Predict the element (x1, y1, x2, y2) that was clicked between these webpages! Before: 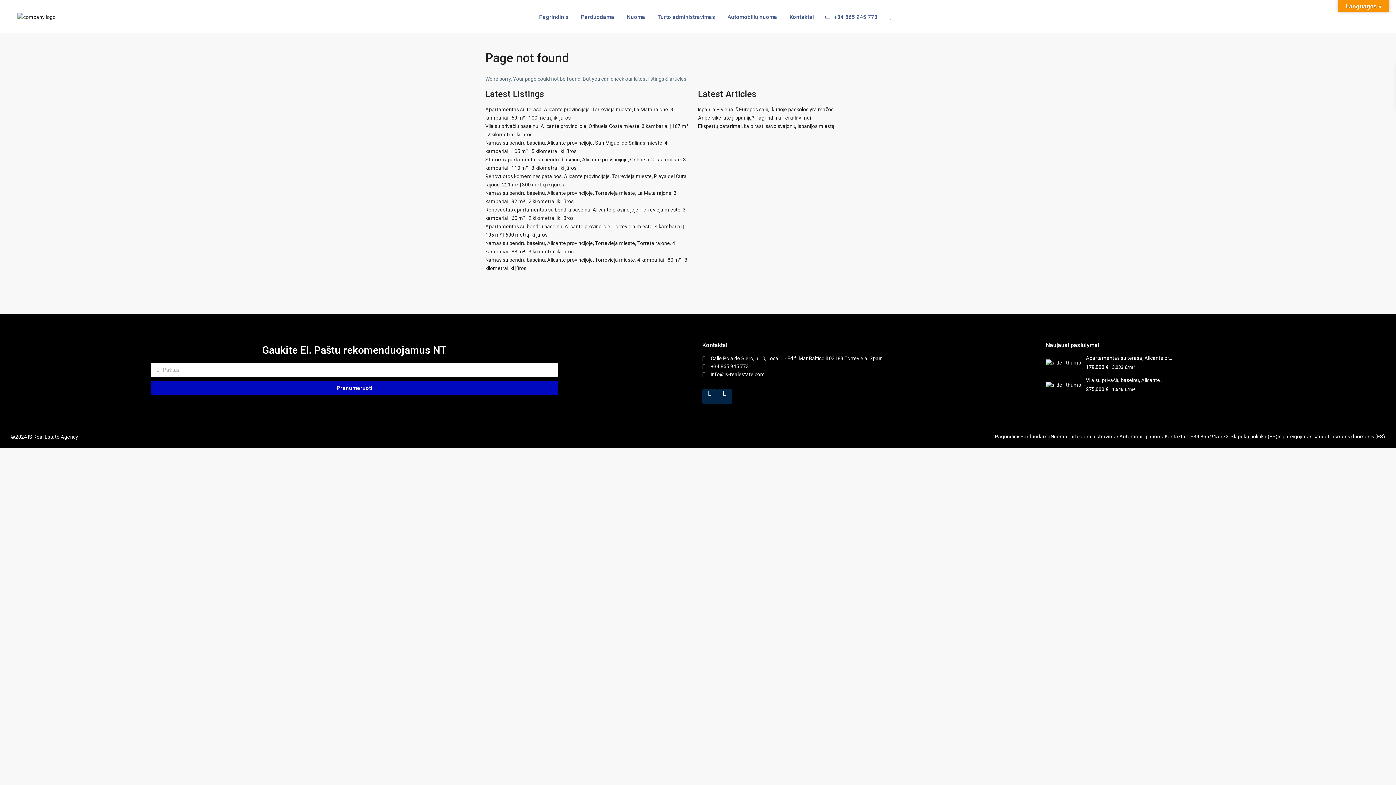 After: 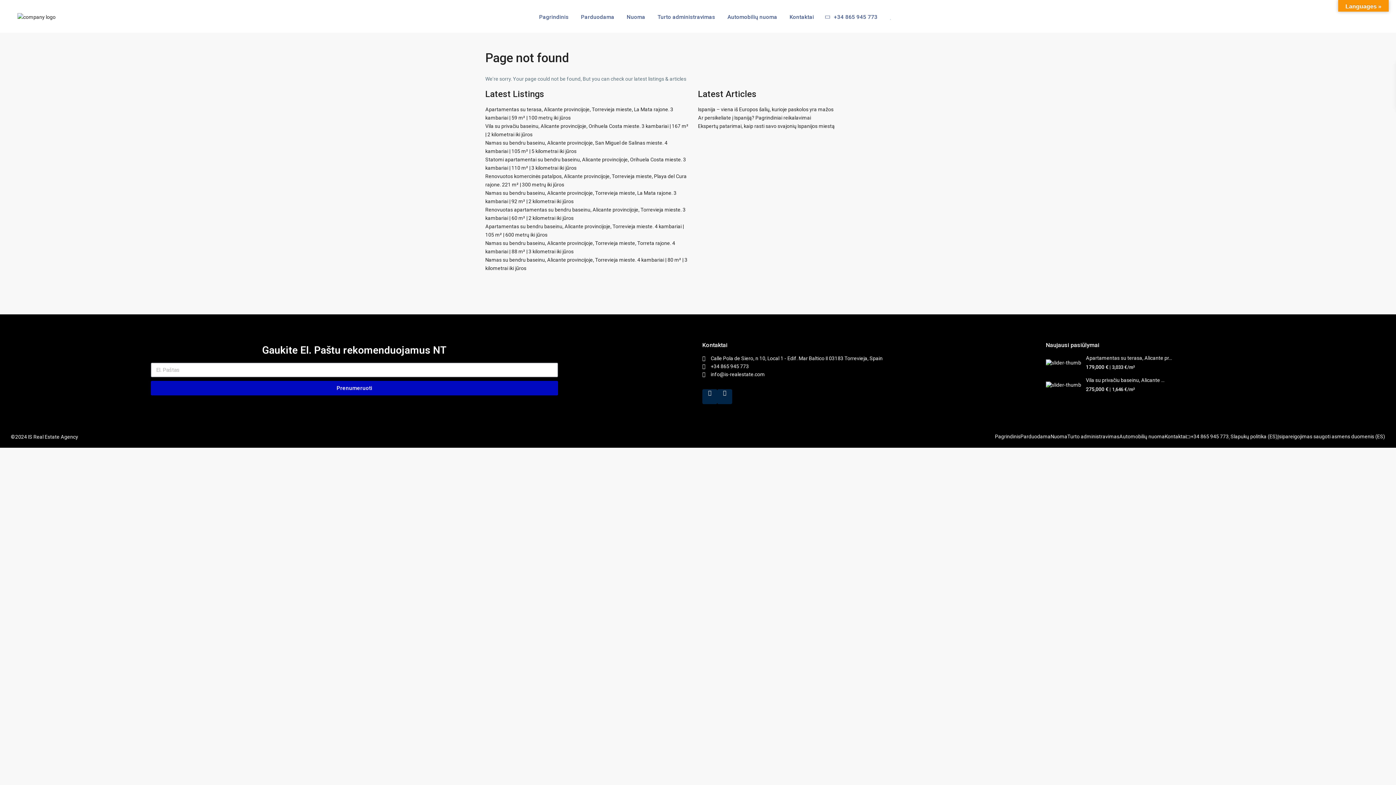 Action: label: Prenumeruoti bbox: (150, 381, 558, 395)